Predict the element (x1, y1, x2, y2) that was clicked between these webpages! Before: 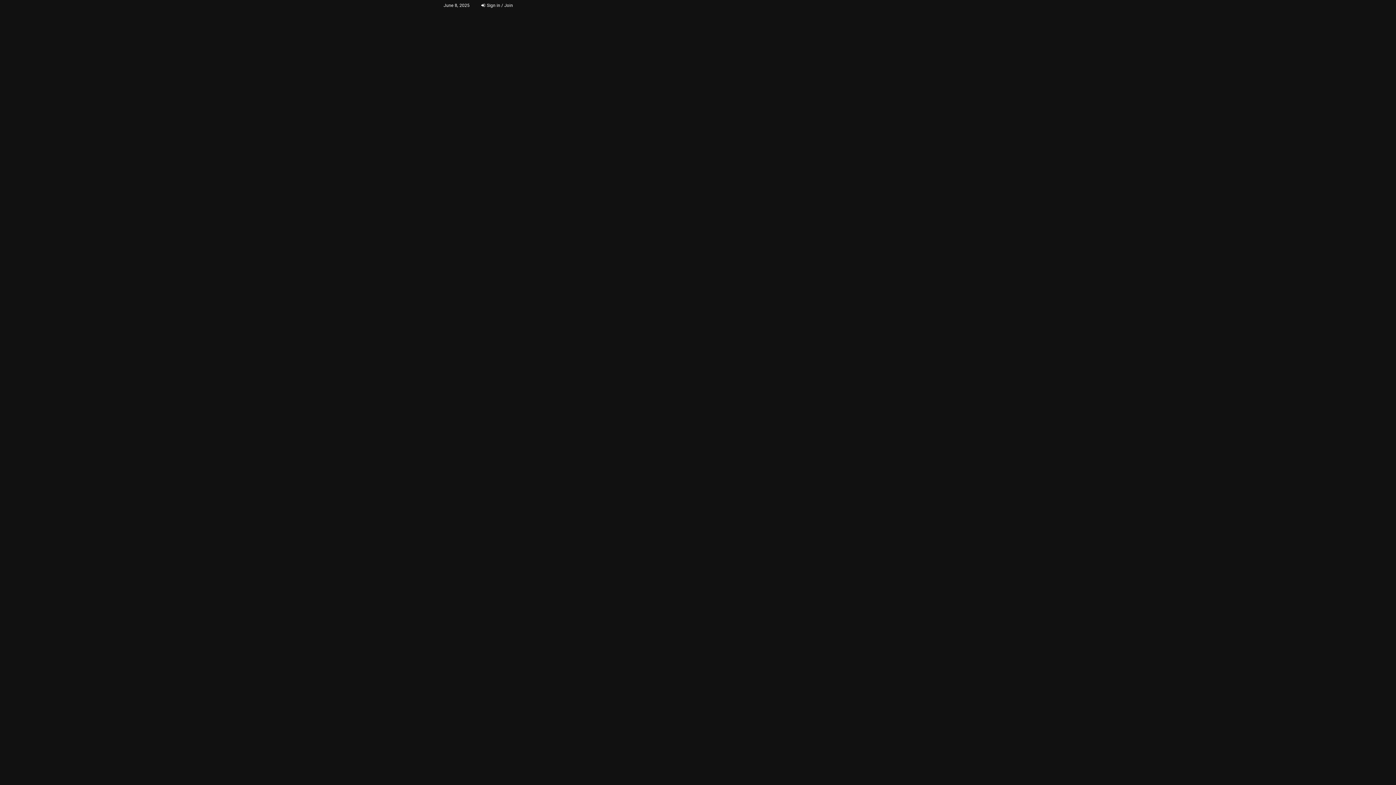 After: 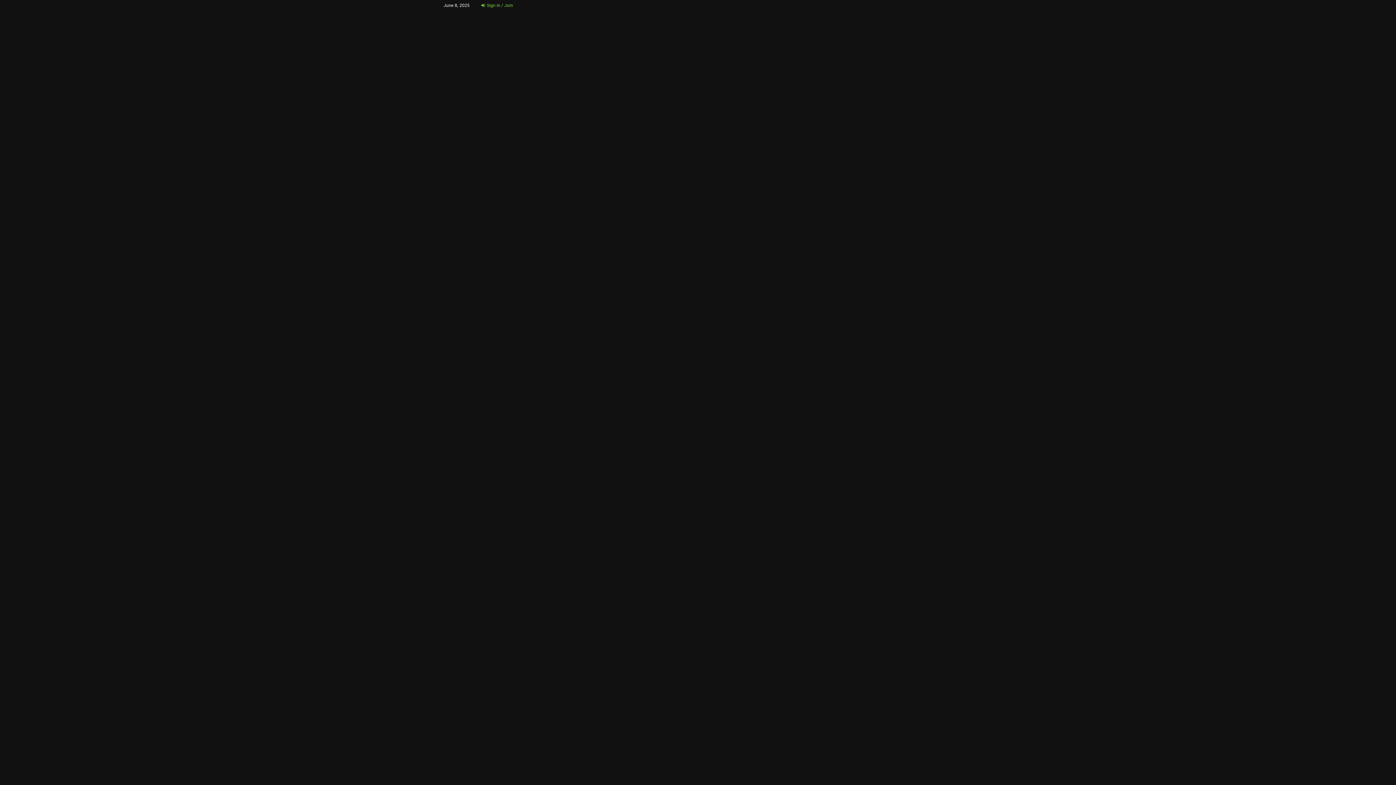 Action: label:  Sign in / Join bbox: (481, 0, 513, 10)